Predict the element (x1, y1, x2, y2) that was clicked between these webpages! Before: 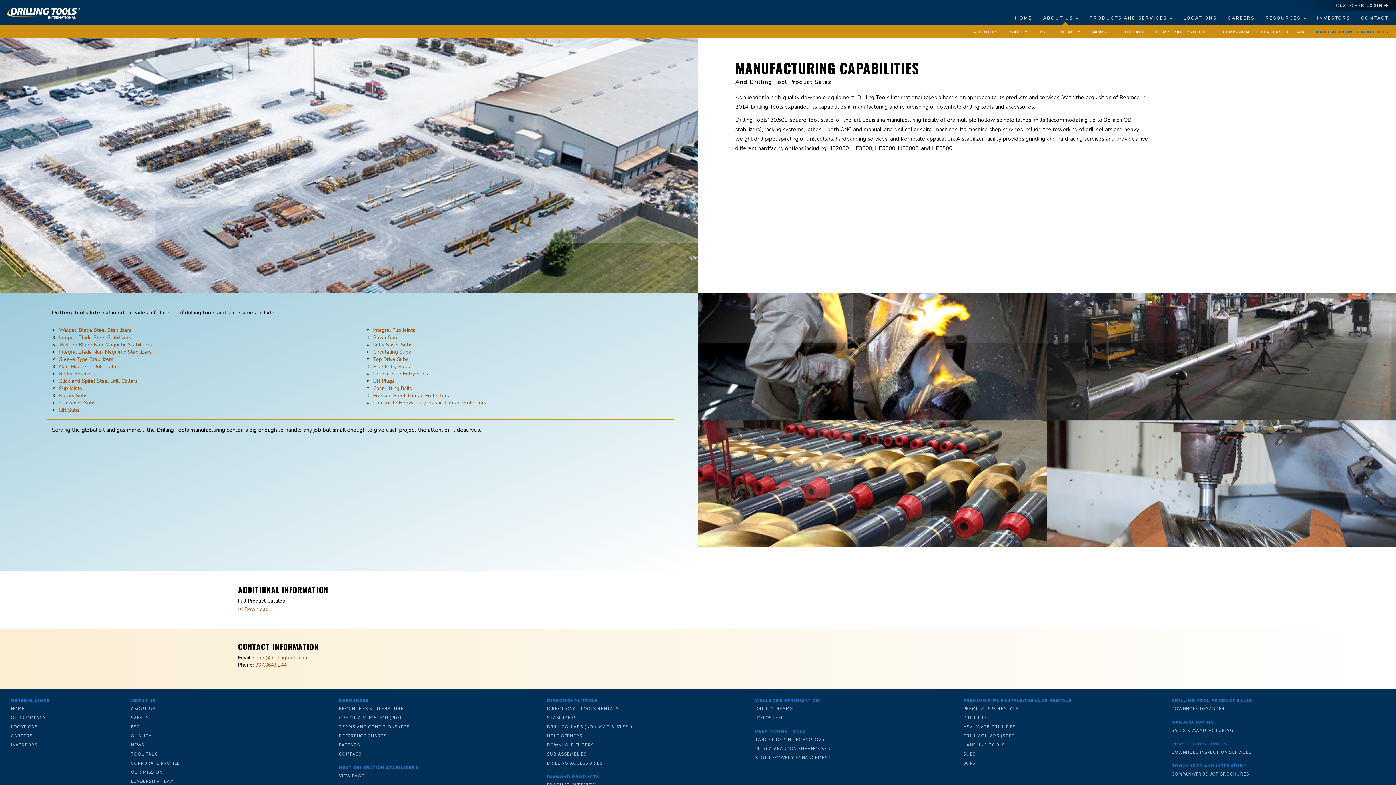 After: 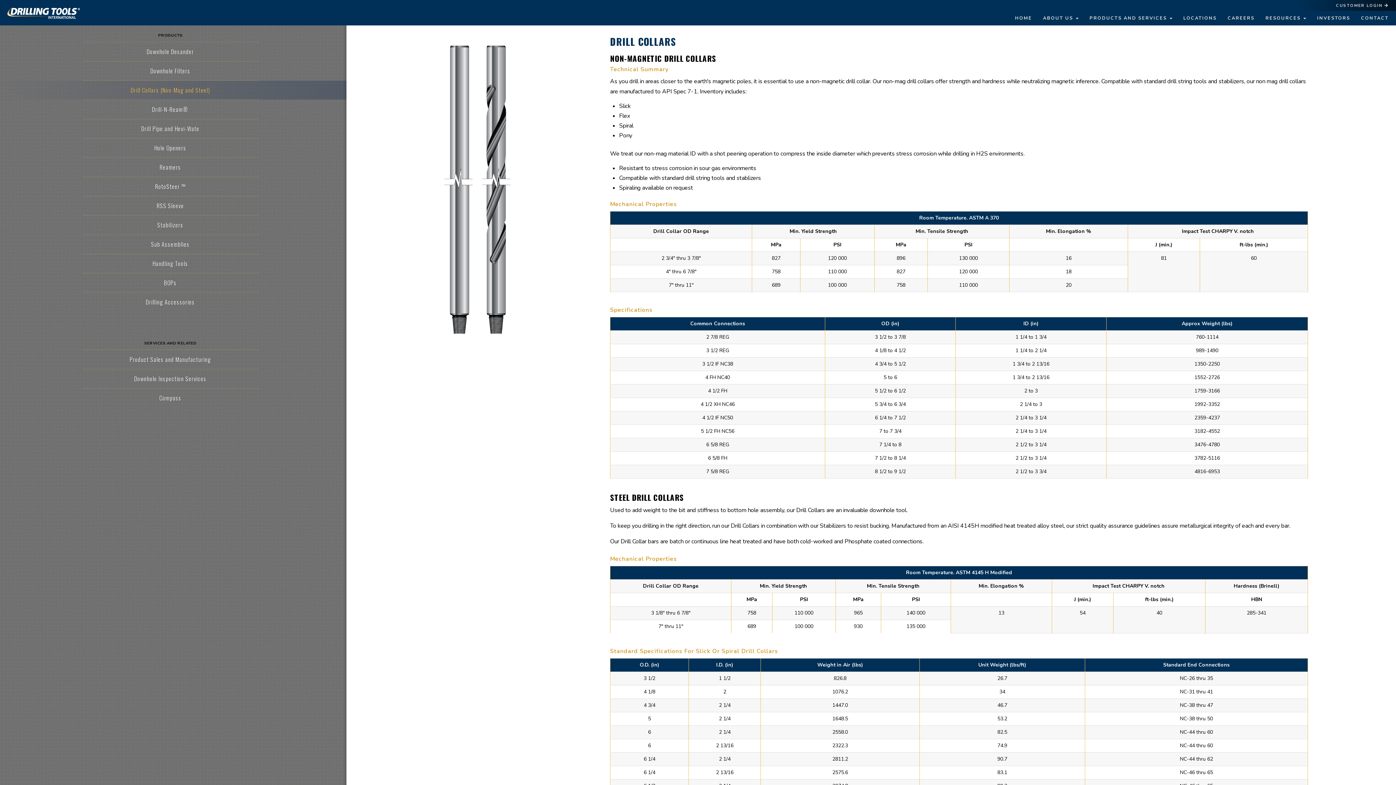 Action: label: Slick and Spiral Steel Drill Collars bbox: (59, 377, 137, 384)